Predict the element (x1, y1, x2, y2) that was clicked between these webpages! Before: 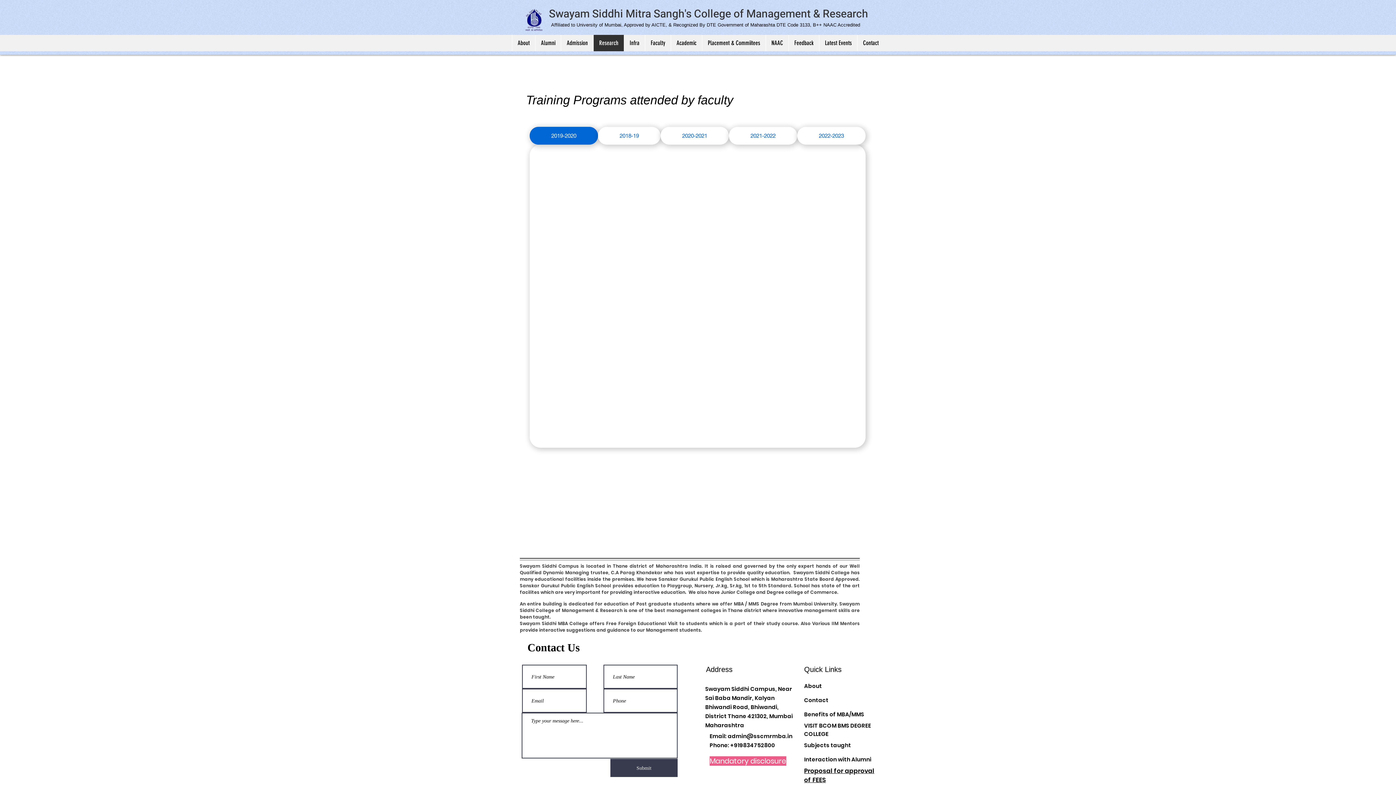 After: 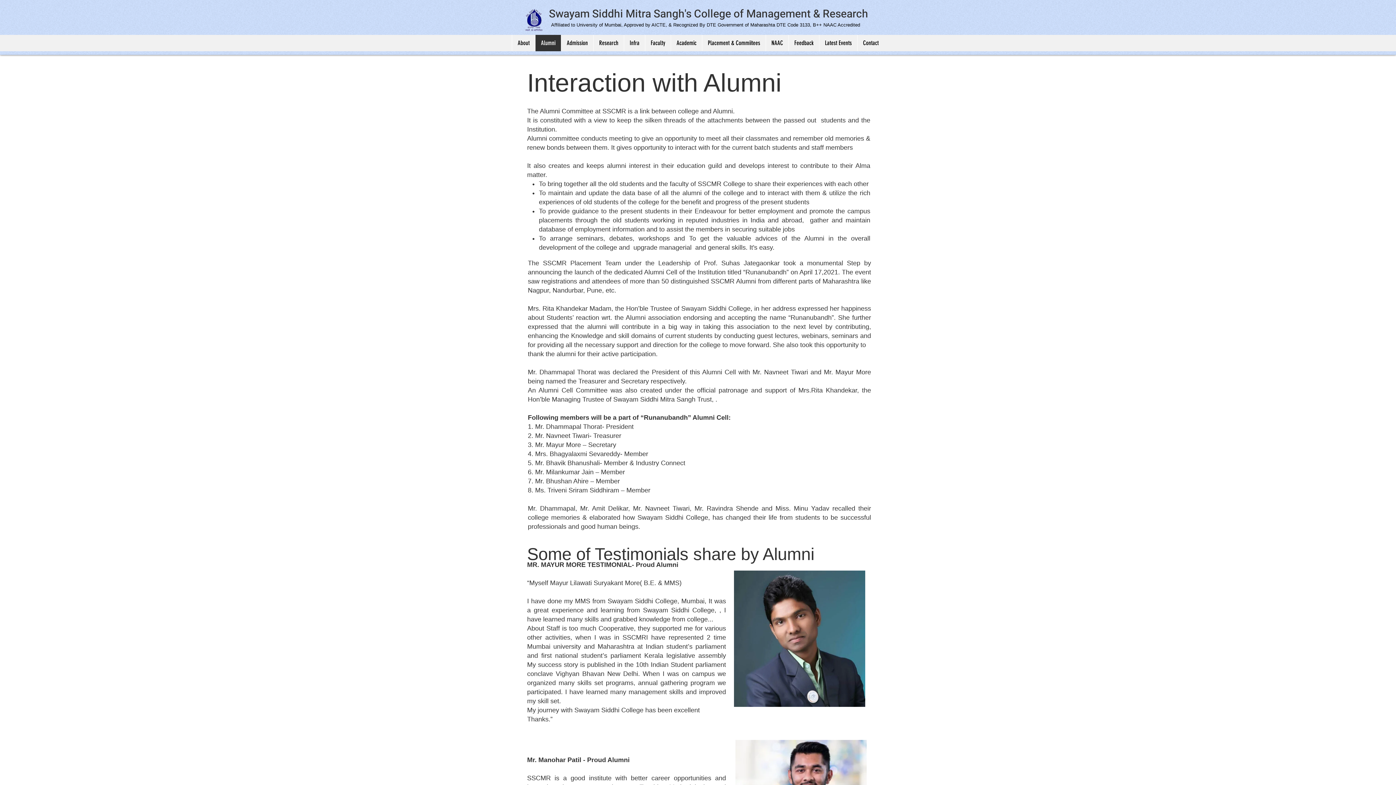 Action: label: Alumni bbox: (535, 34, 561, 51)